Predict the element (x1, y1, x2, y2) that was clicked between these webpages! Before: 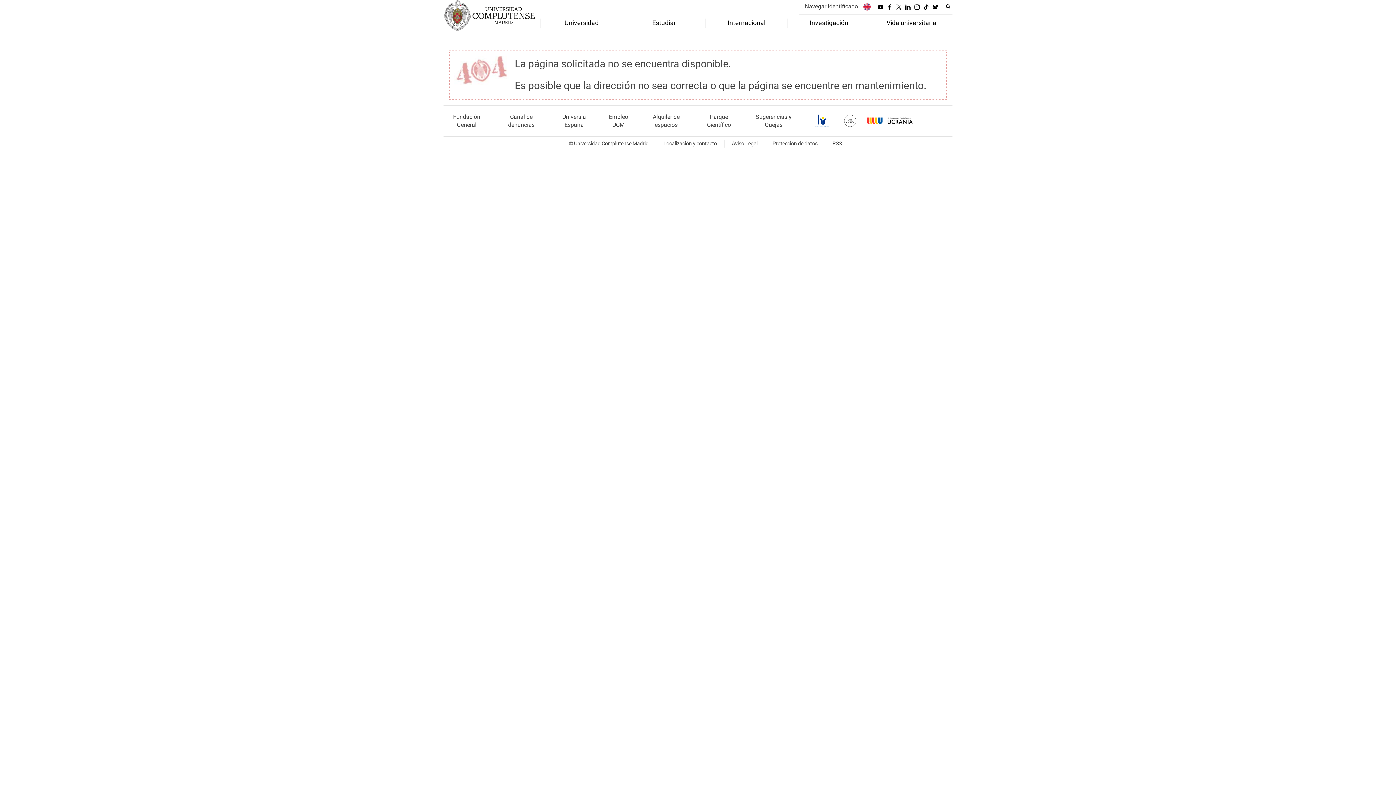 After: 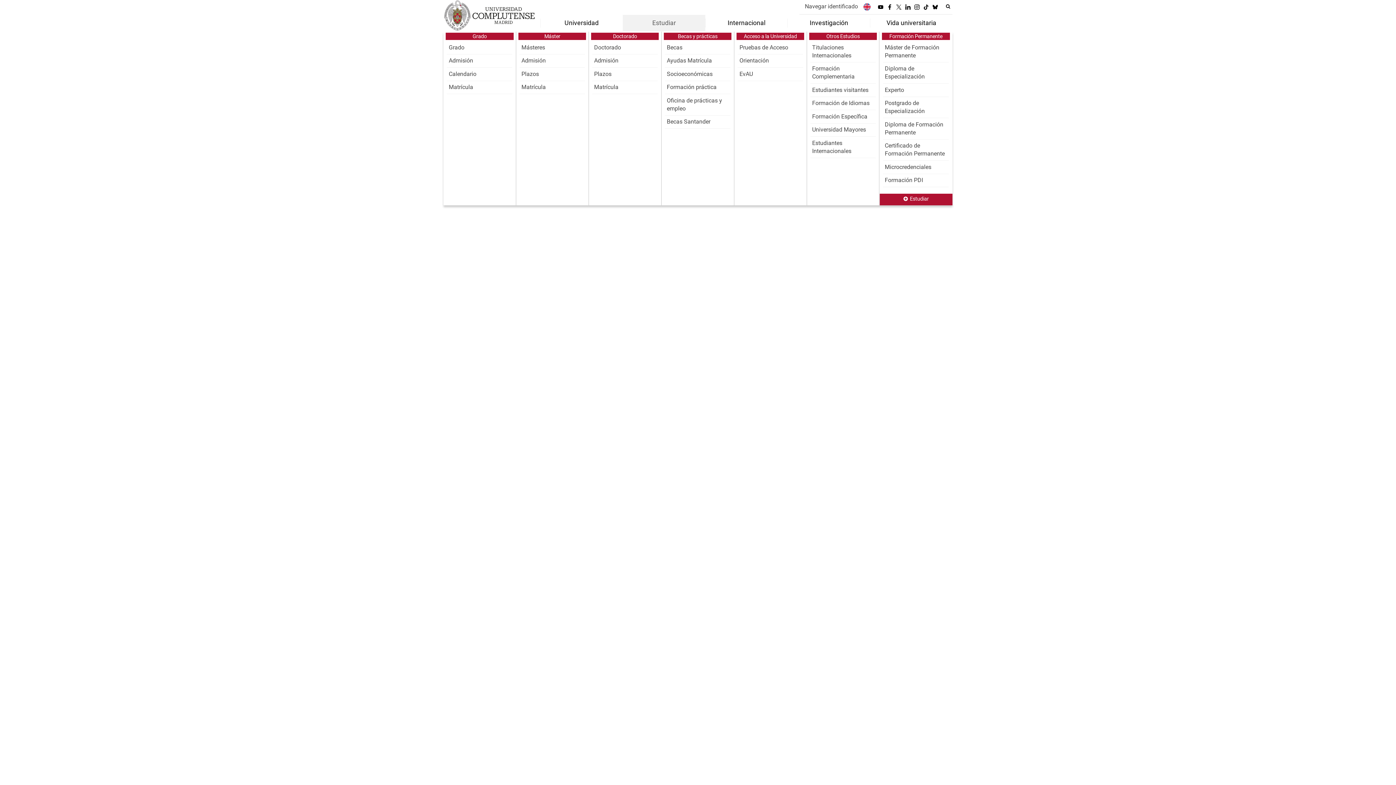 Action: bbox: (622, 18, 705, 27) label: Estudiar